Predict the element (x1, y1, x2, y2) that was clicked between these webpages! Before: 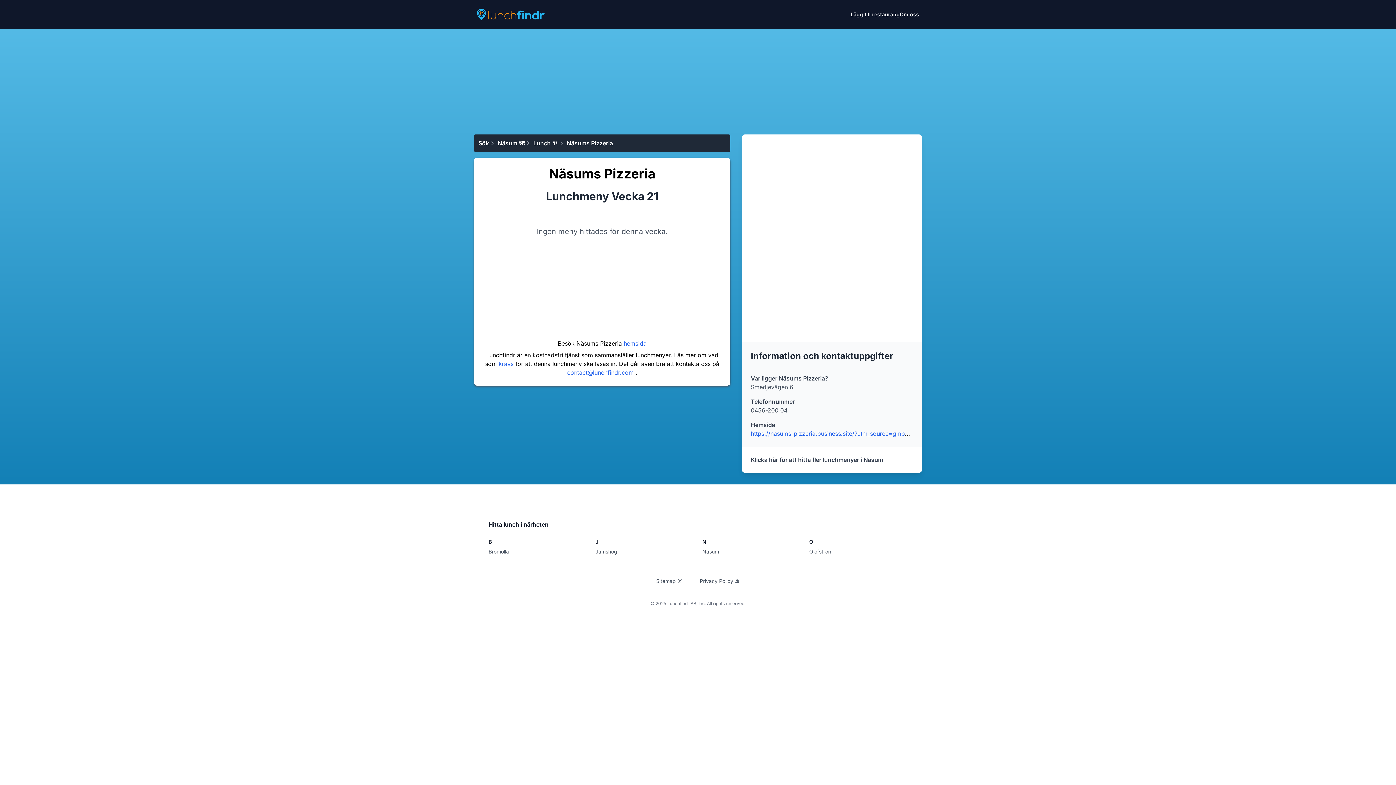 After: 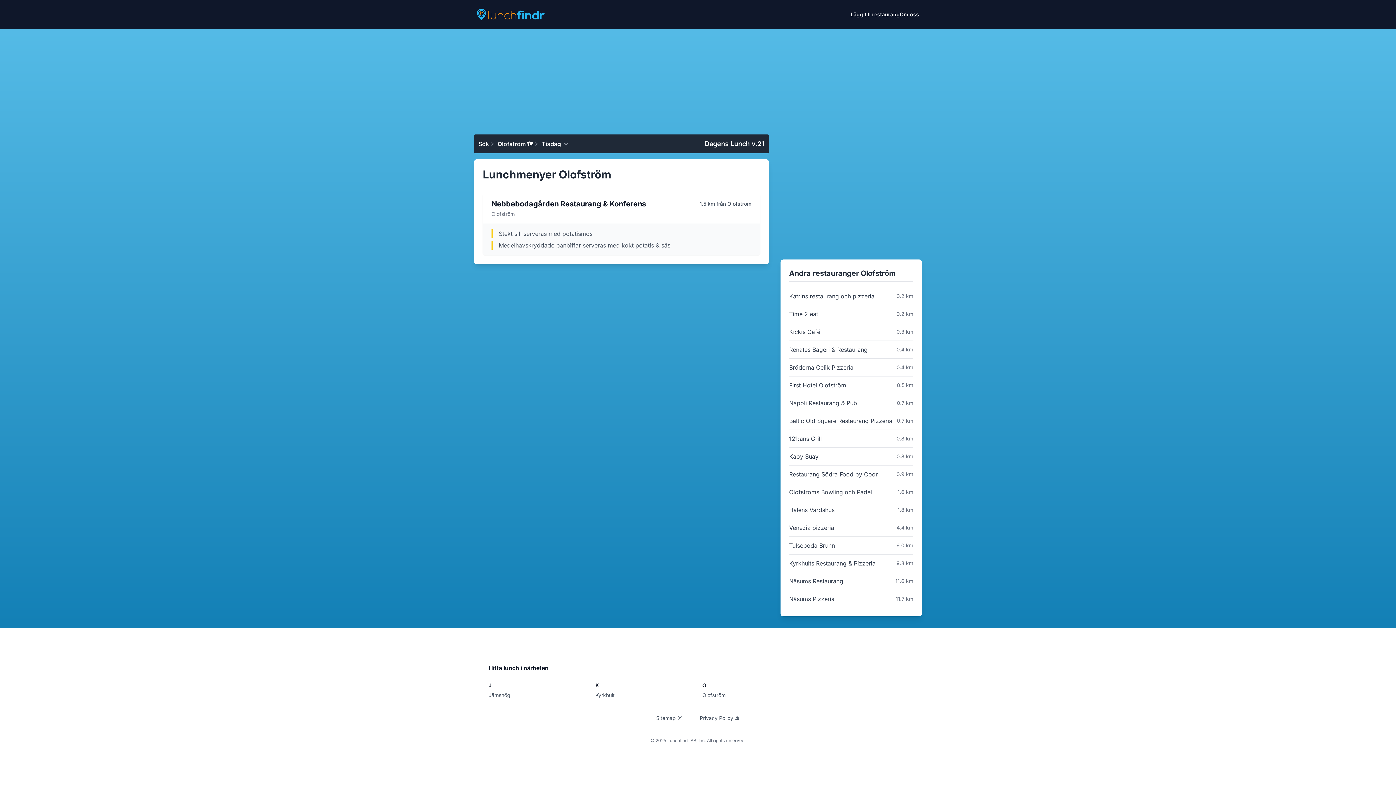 Action: label: Olofström bbox: (809, 548, 832, 554)